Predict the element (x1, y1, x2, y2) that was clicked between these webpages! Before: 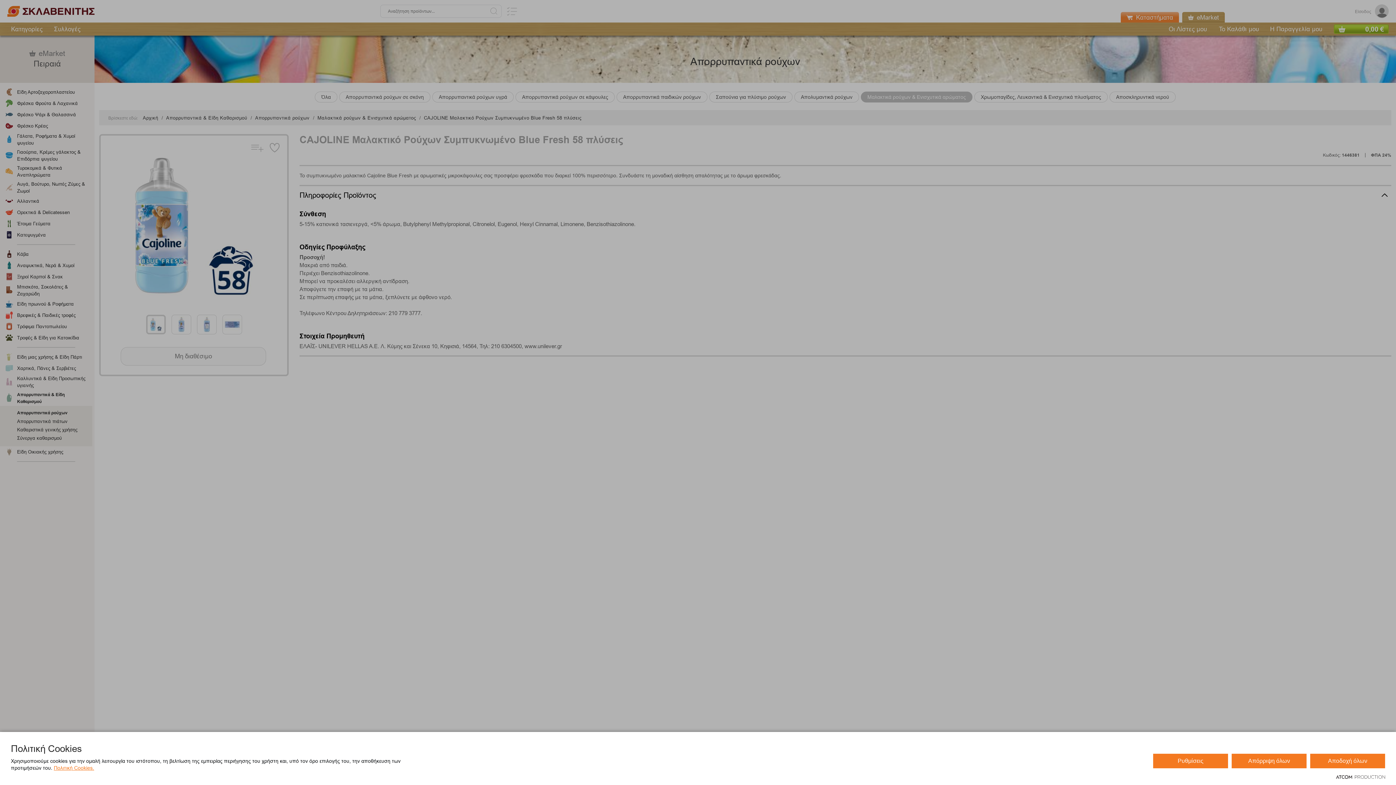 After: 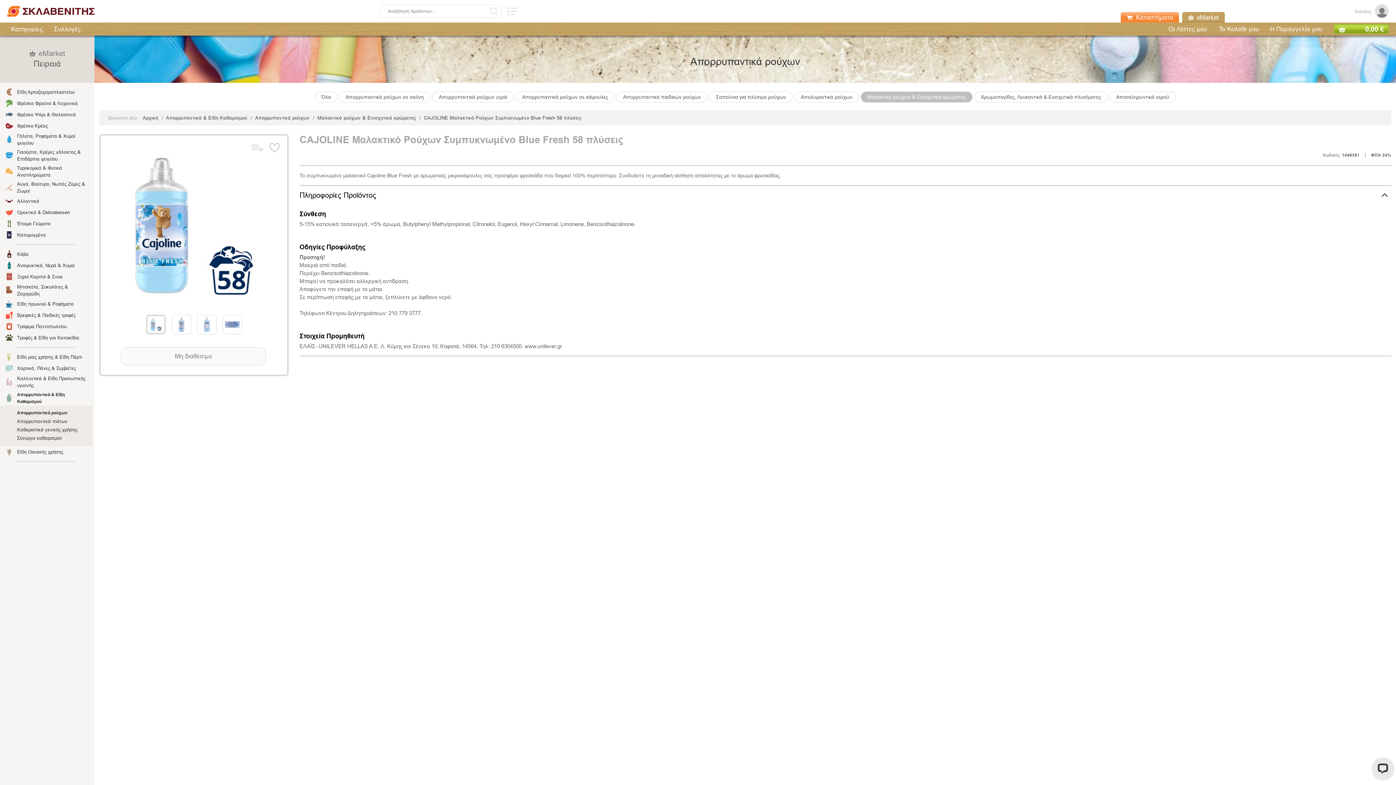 Action: bbox: (1310, 754, 1385, 768) label: Αποδοχή όλων